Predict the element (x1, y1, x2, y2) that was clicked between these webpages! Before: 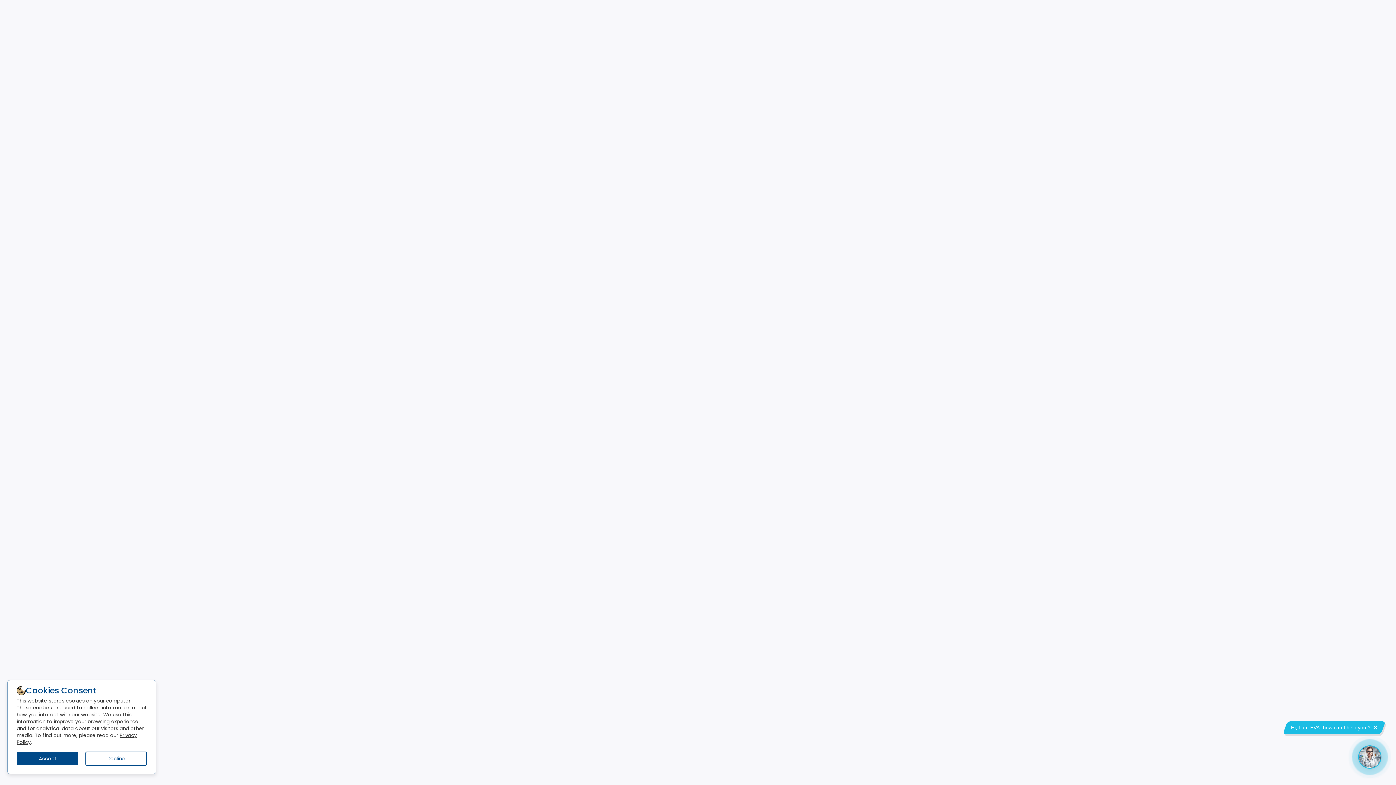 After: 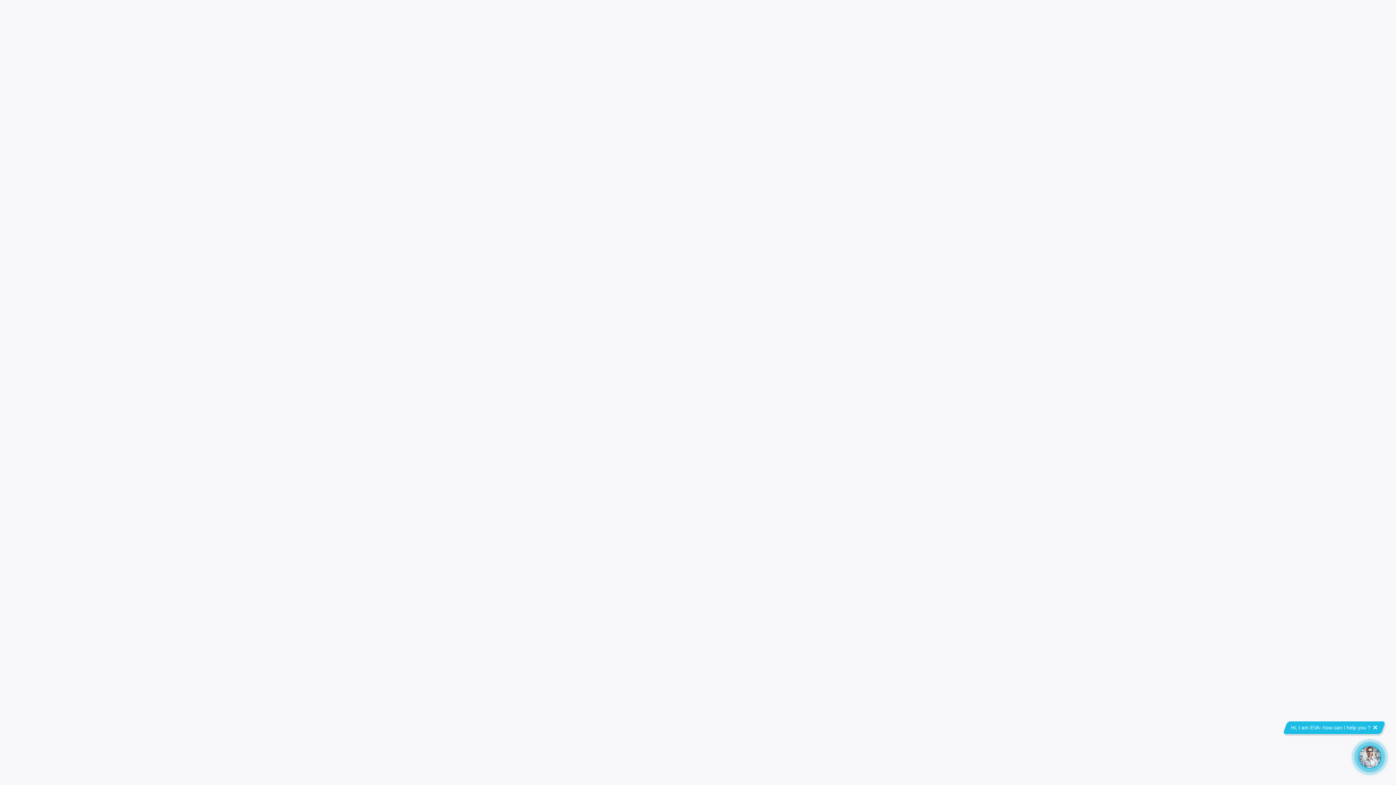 Action: bbox: (16, 752, 78, 765) label: Accept